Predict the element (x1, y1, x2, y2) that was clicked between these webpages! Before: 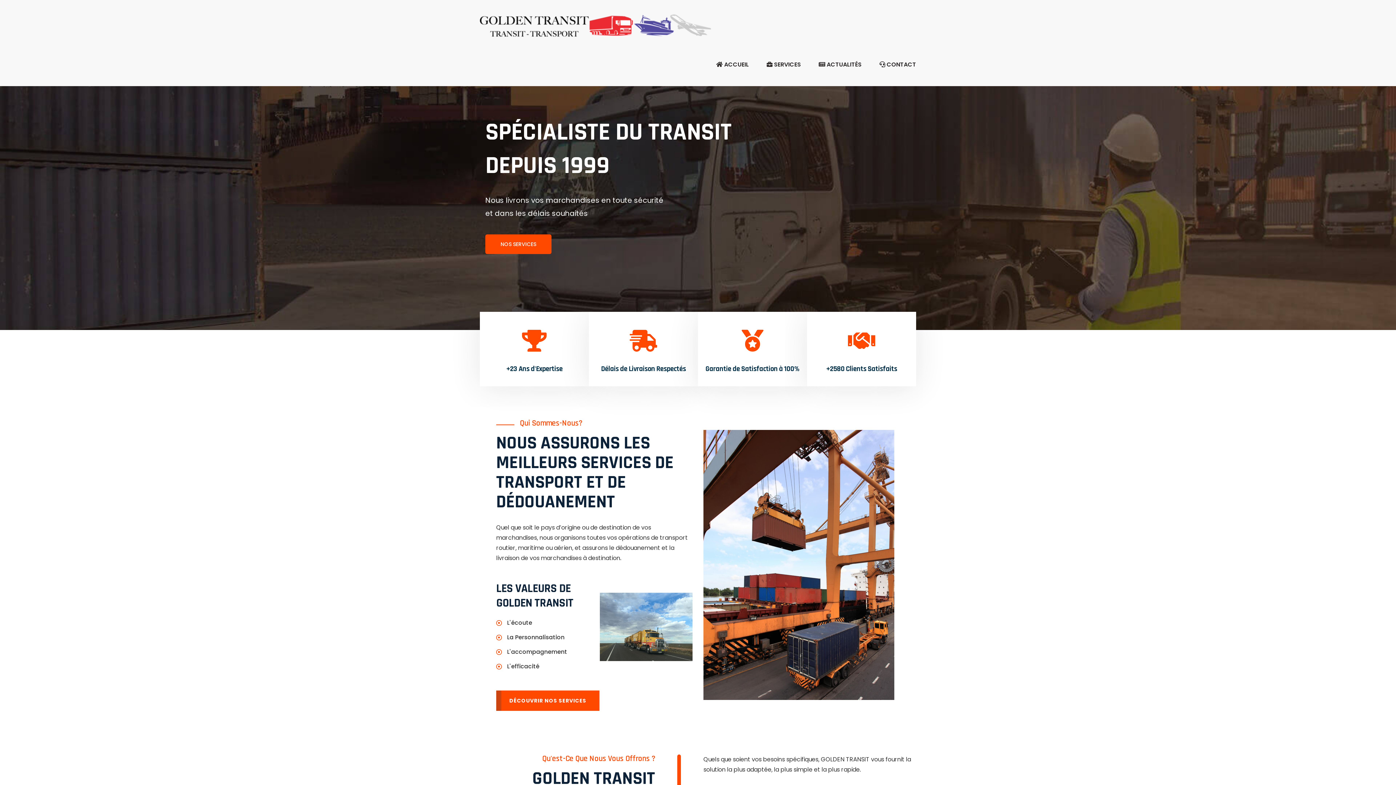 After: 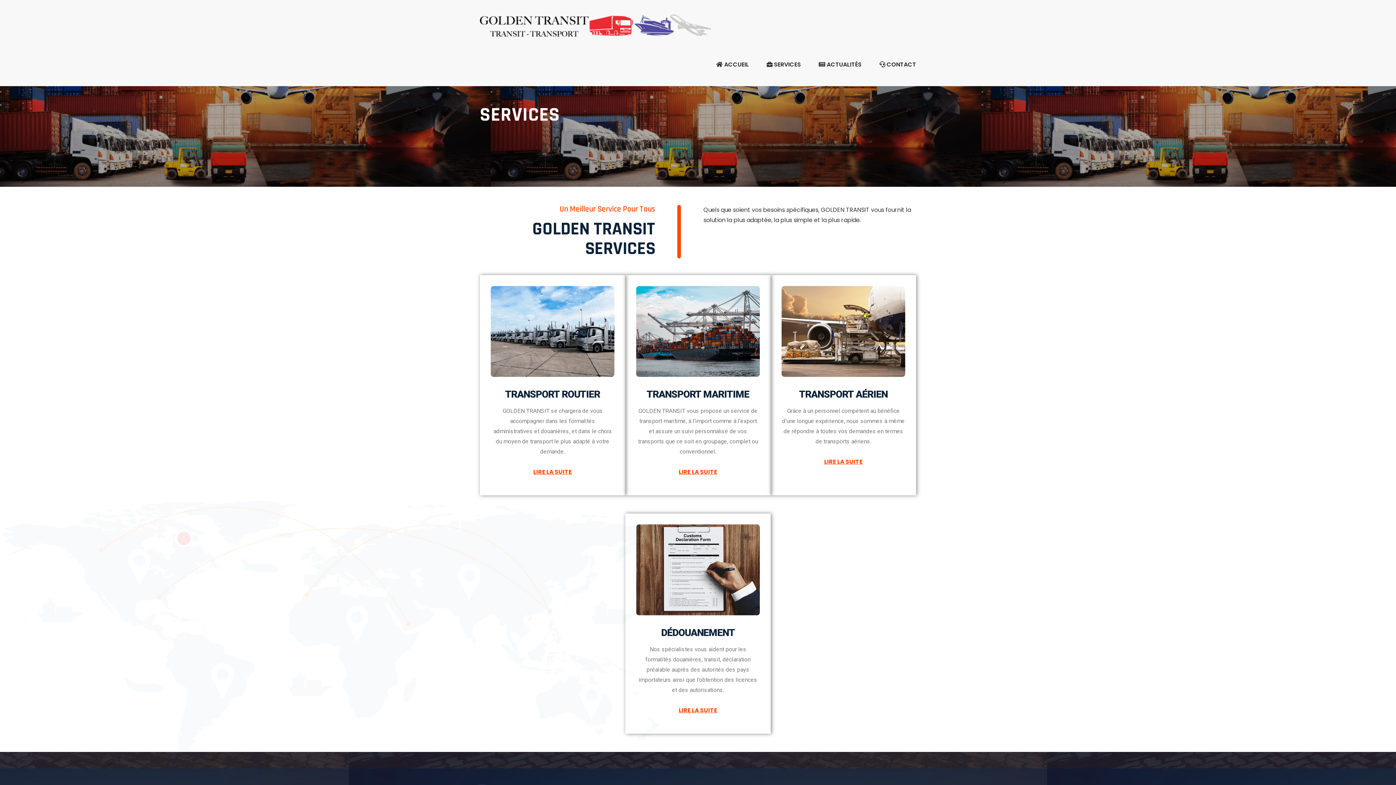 Action: label: NOS SERVICES bbox: (485, 261, 551, 280)